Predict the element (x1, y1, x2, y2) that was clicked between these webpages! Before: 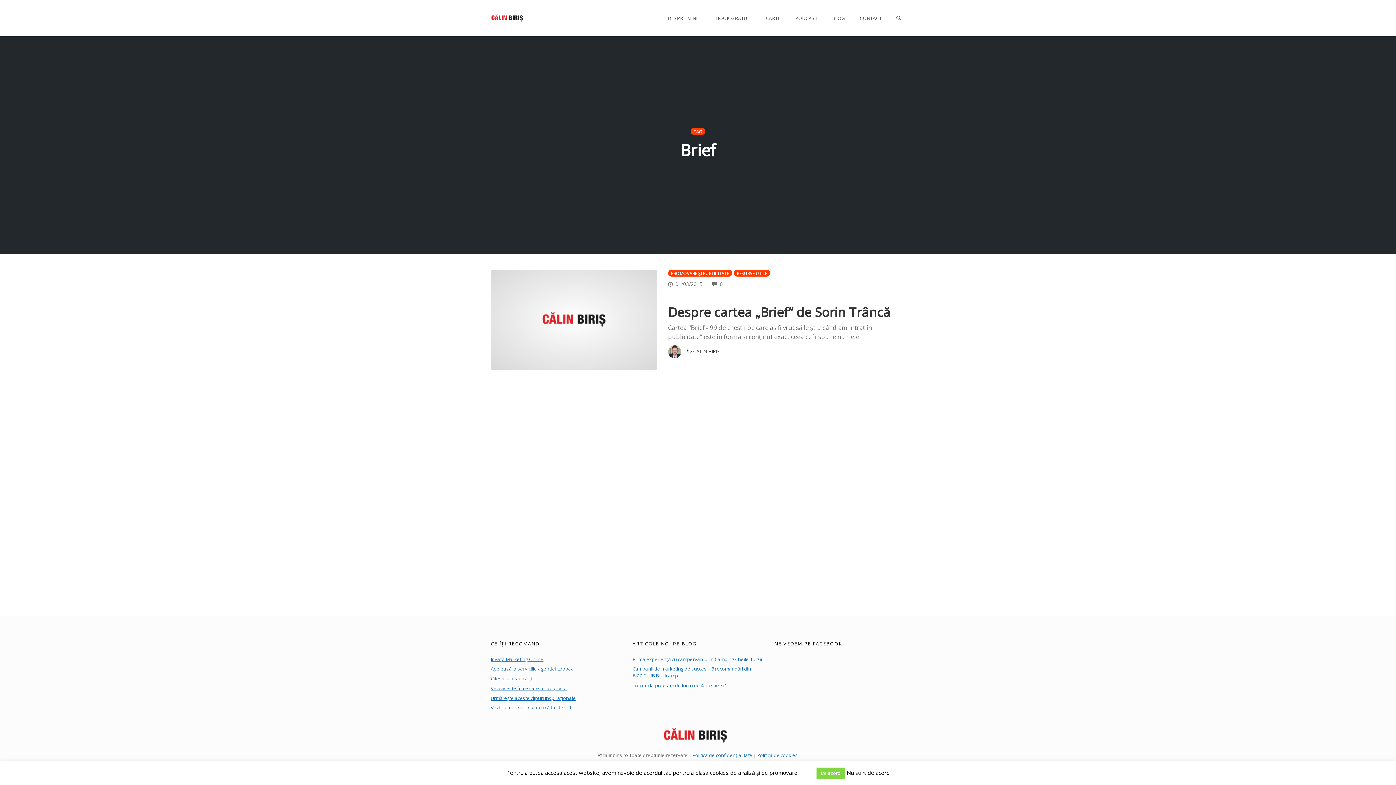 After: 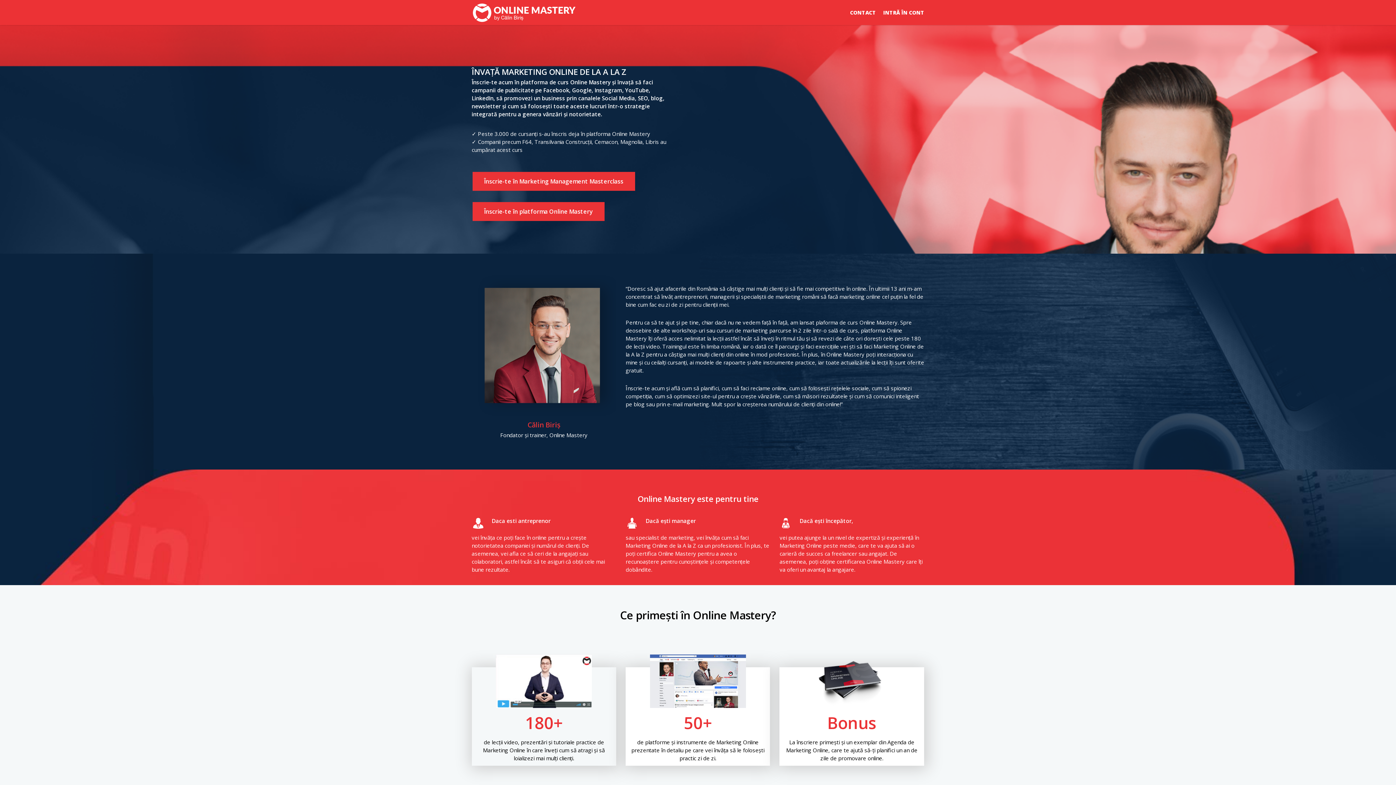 Action: bbox: (490, 656, 543, 662) label: Învață Marketing Online